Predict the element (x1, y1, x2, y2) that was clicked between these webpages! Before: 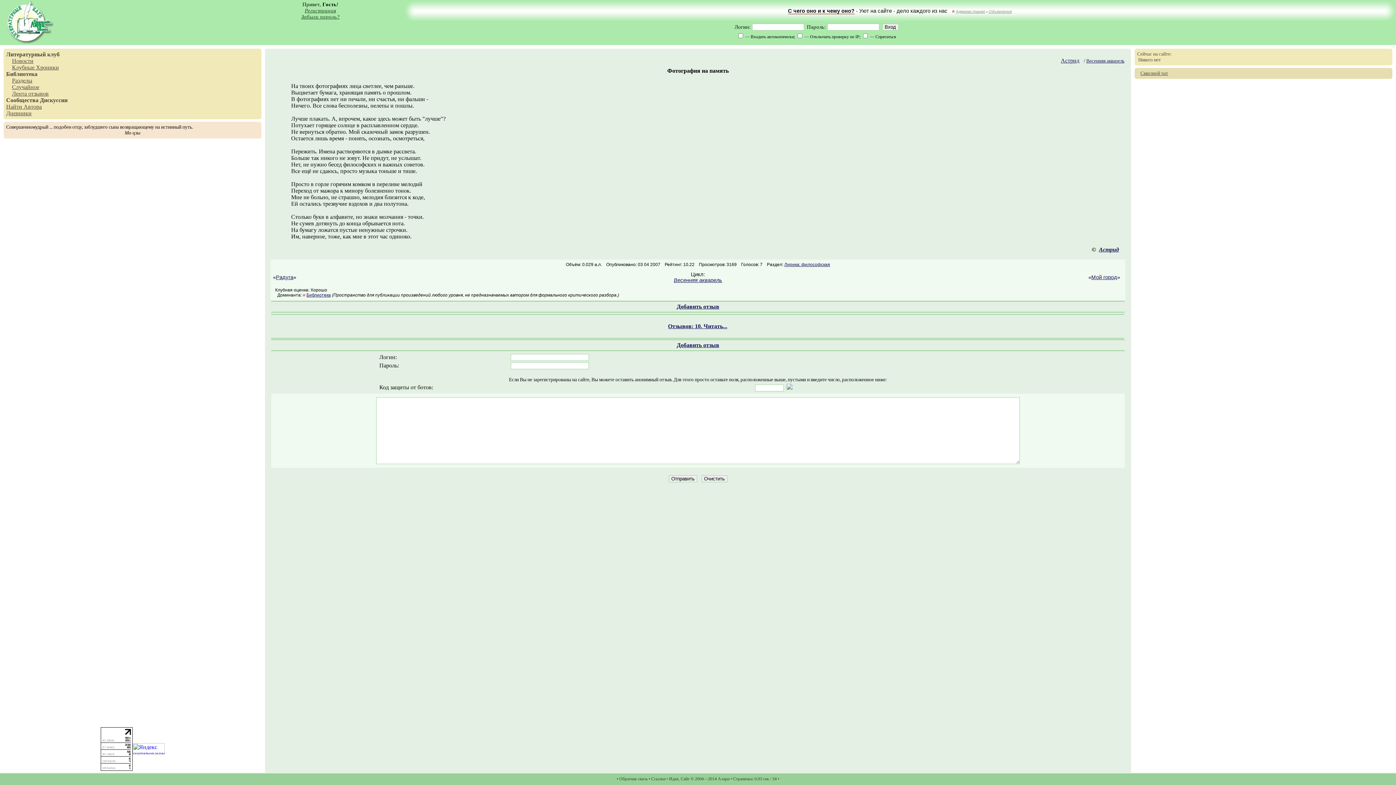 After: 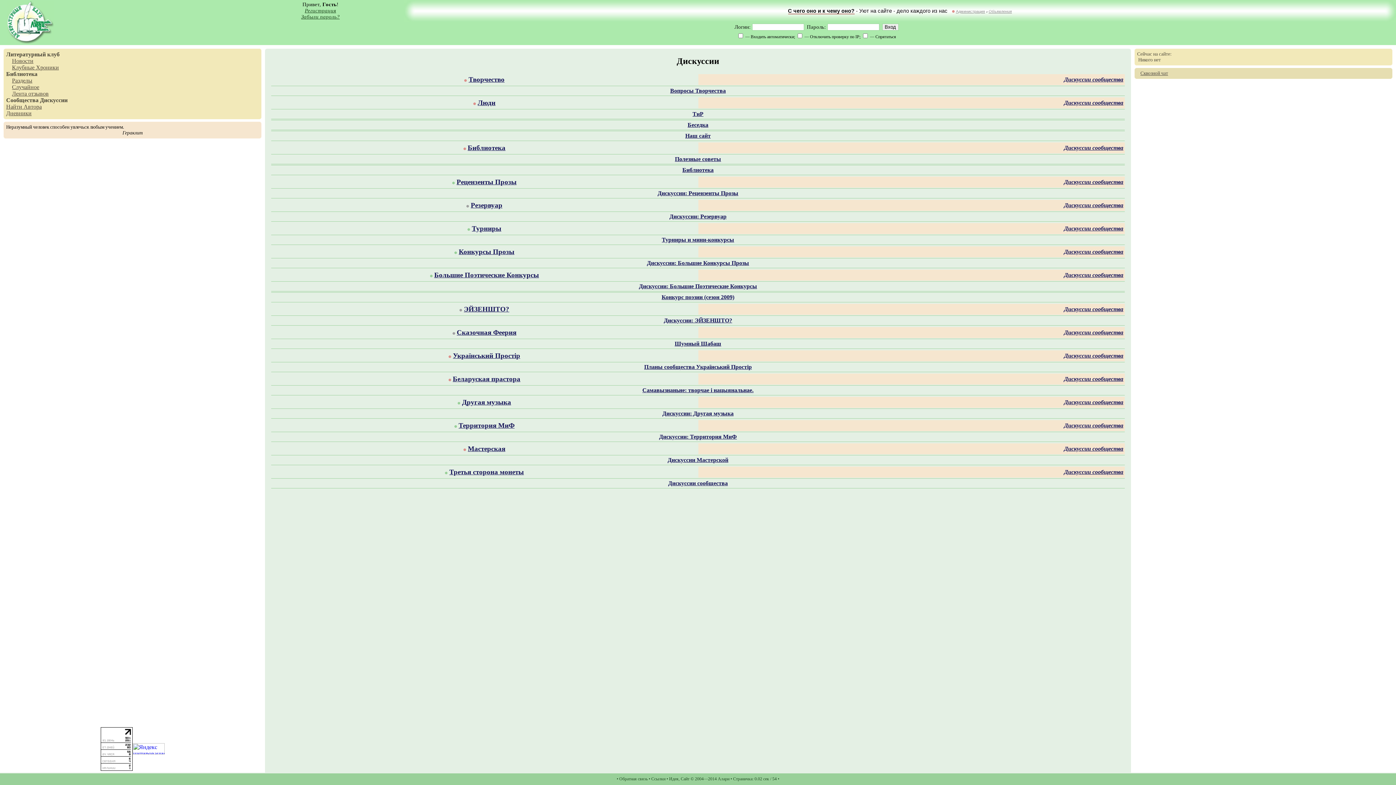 Action: bbox: (40, 97, 67, 103) label: Дискуссии